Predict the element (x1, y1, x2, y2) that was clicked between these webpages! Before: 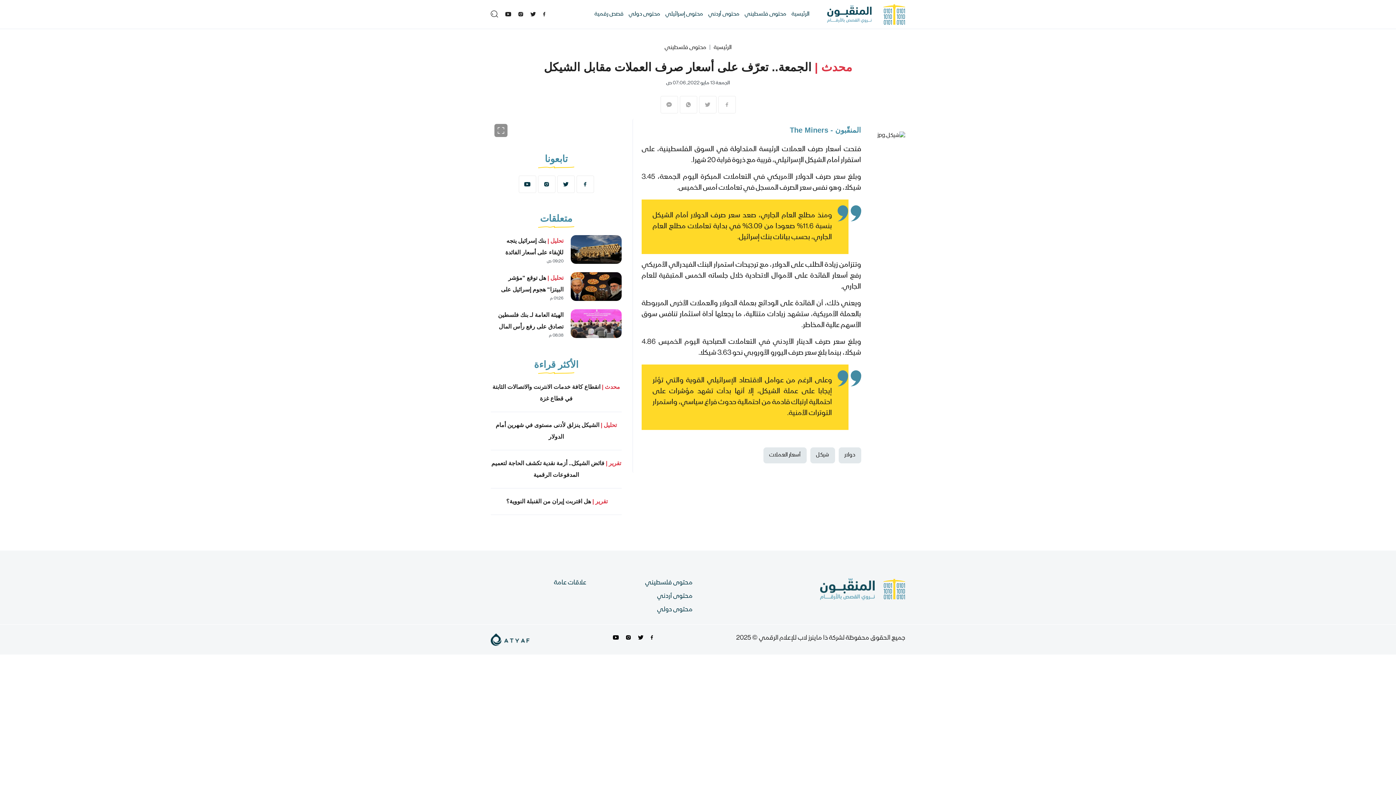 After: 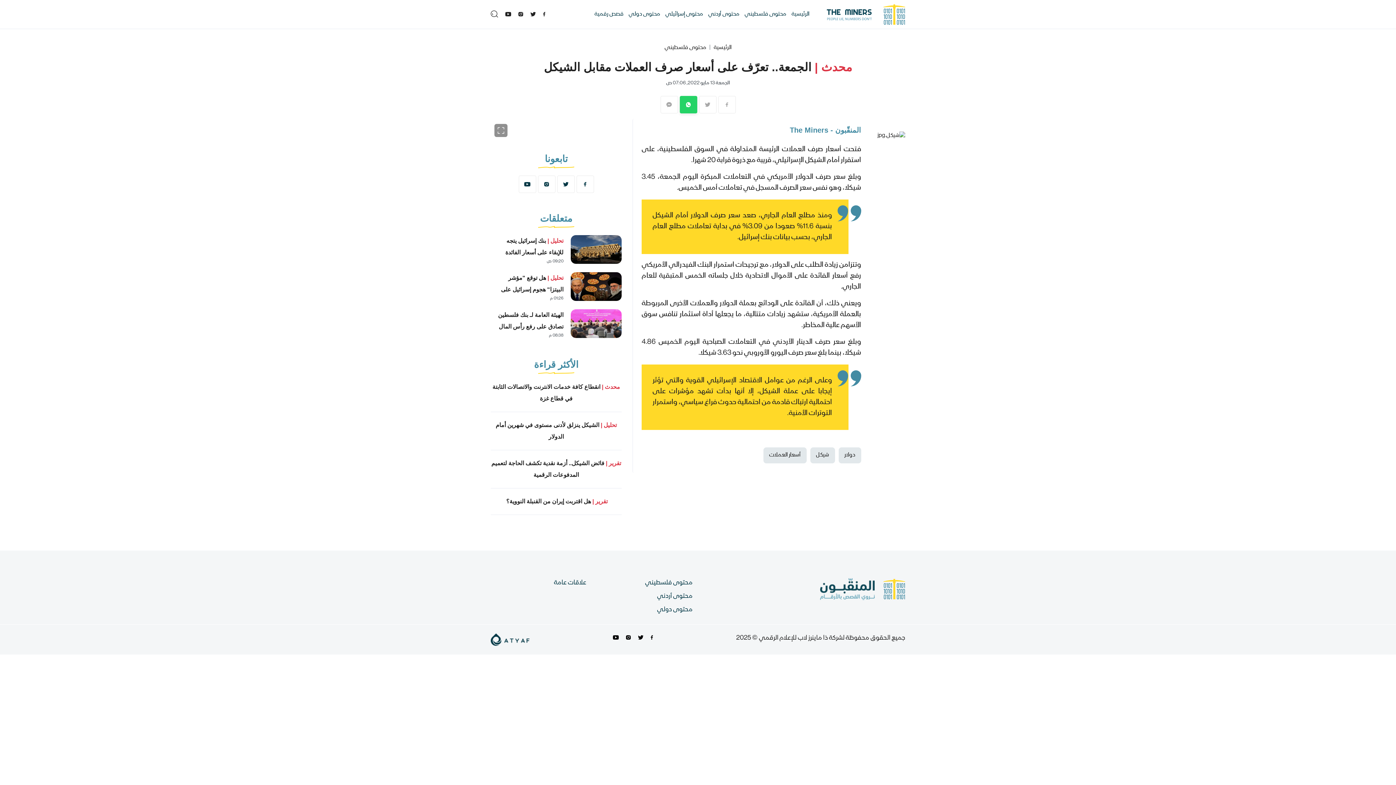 Action: bbox: (679, 96, 697, 113)